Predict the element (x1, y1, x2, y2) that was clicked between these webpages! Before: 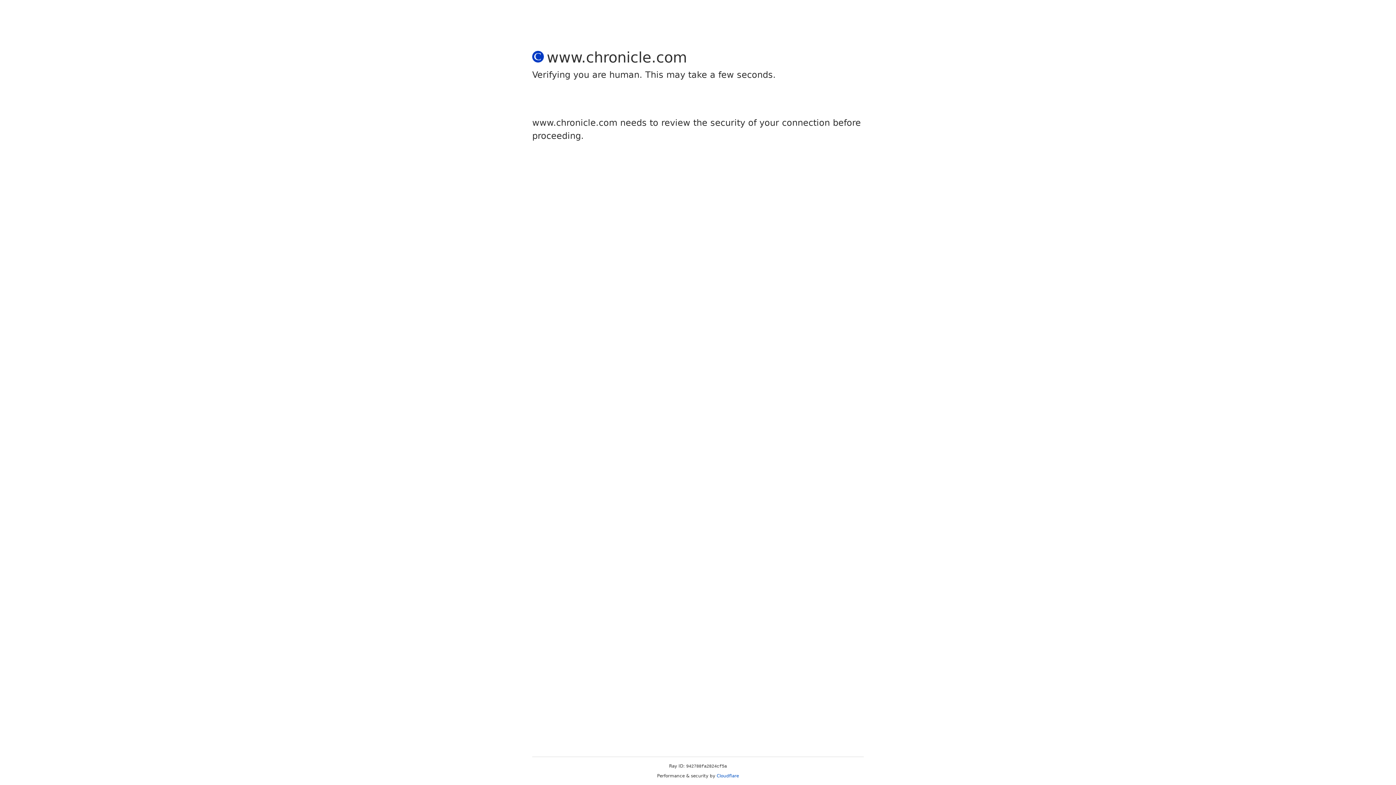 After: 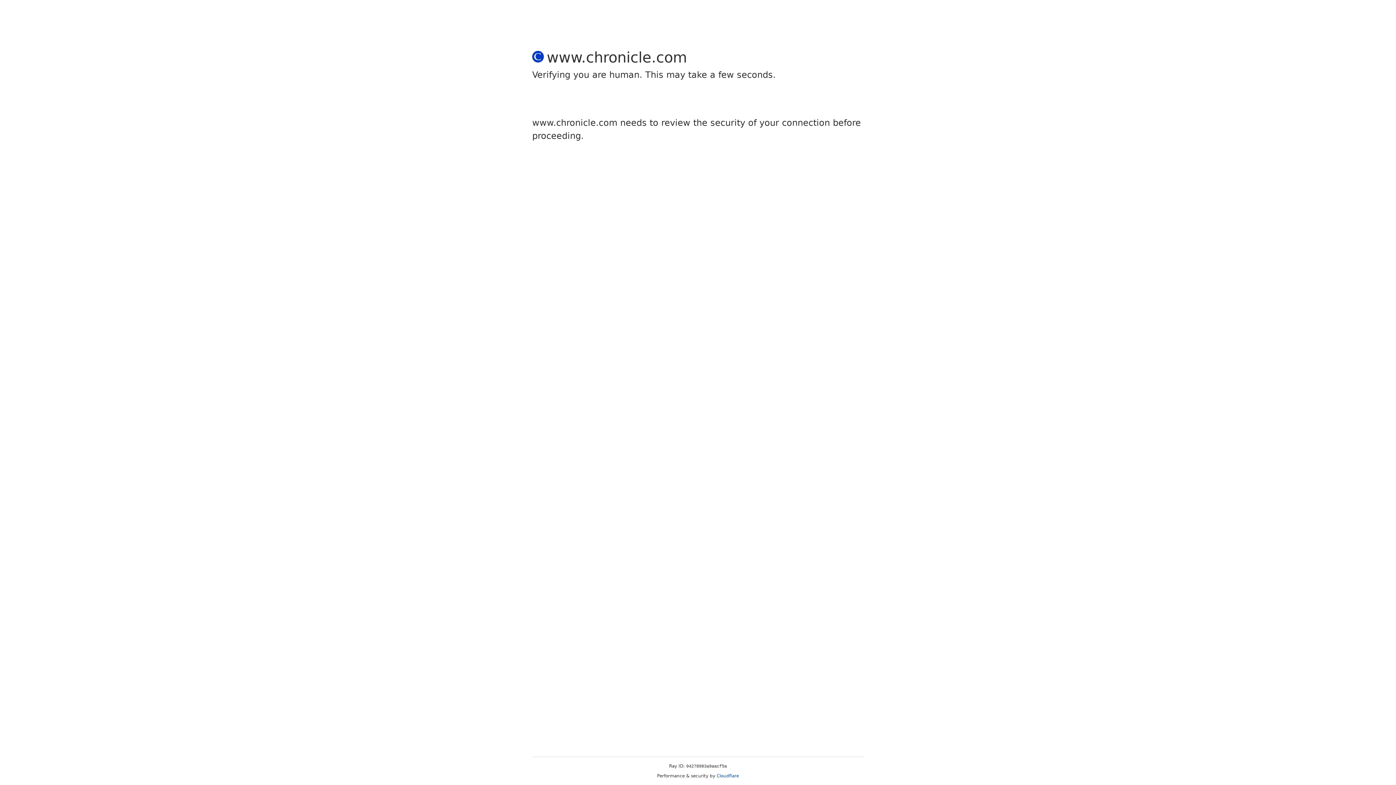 Action: label: Cloudflare bbox: (716, 773, 739, 778)